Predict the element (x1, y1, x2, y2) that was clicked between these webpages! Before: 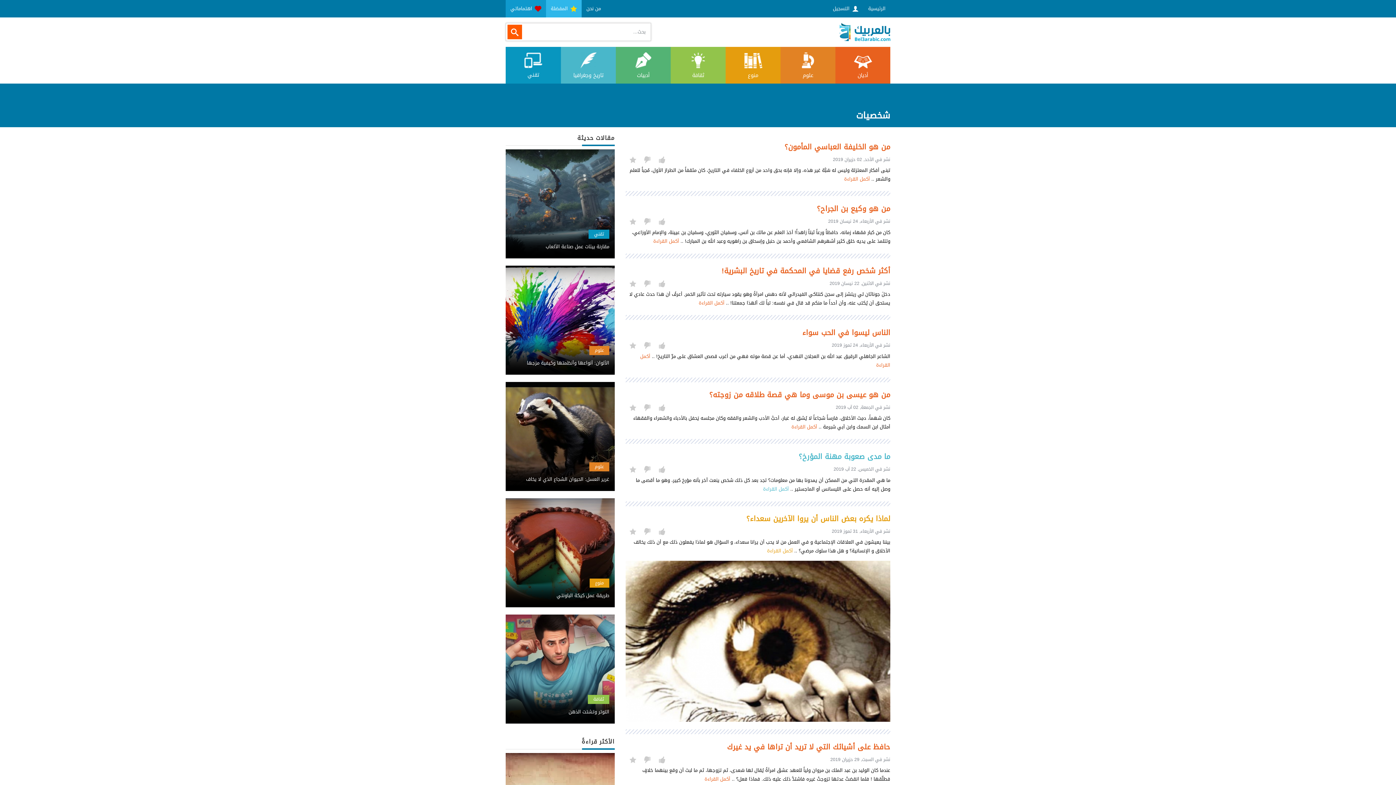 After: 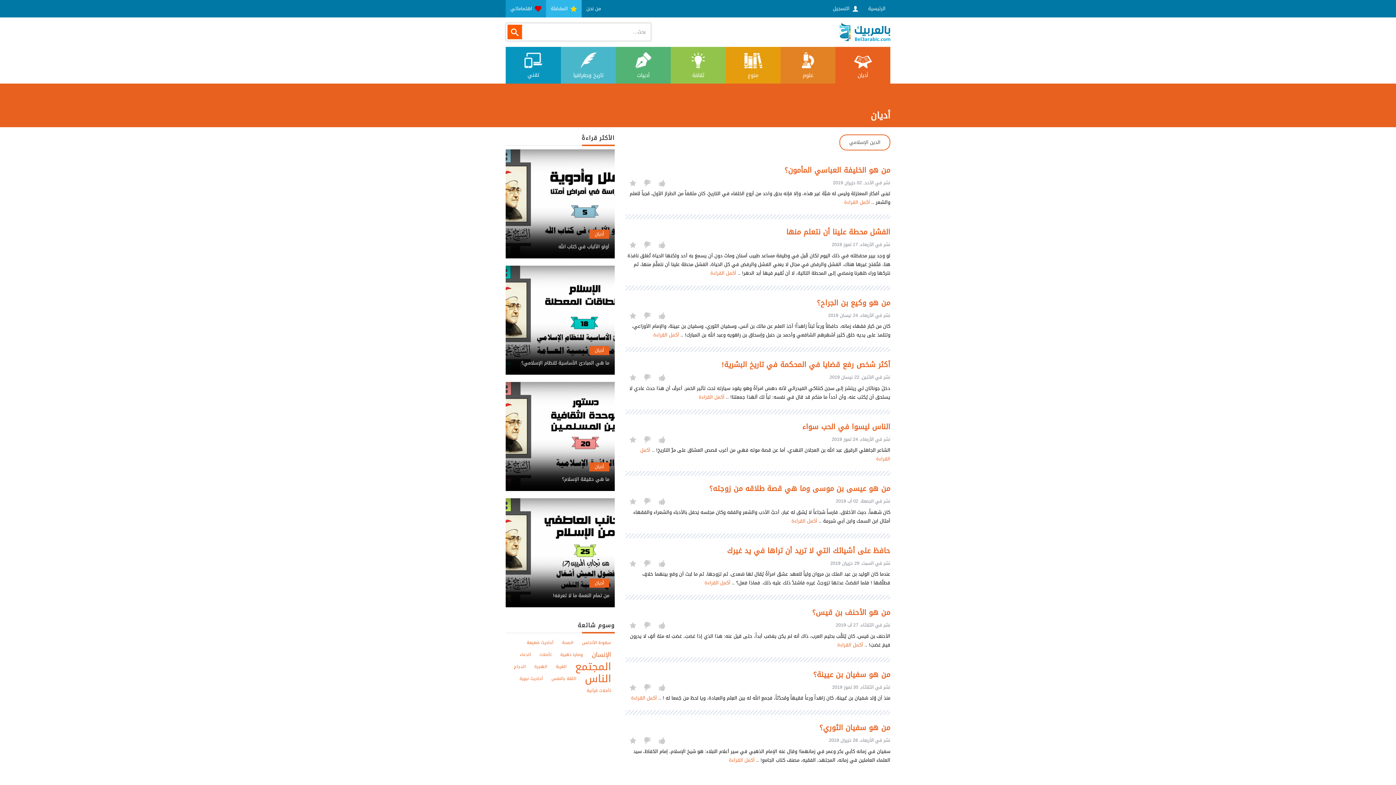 Action: label: أديان bbox: (835, 50, 890, 83)